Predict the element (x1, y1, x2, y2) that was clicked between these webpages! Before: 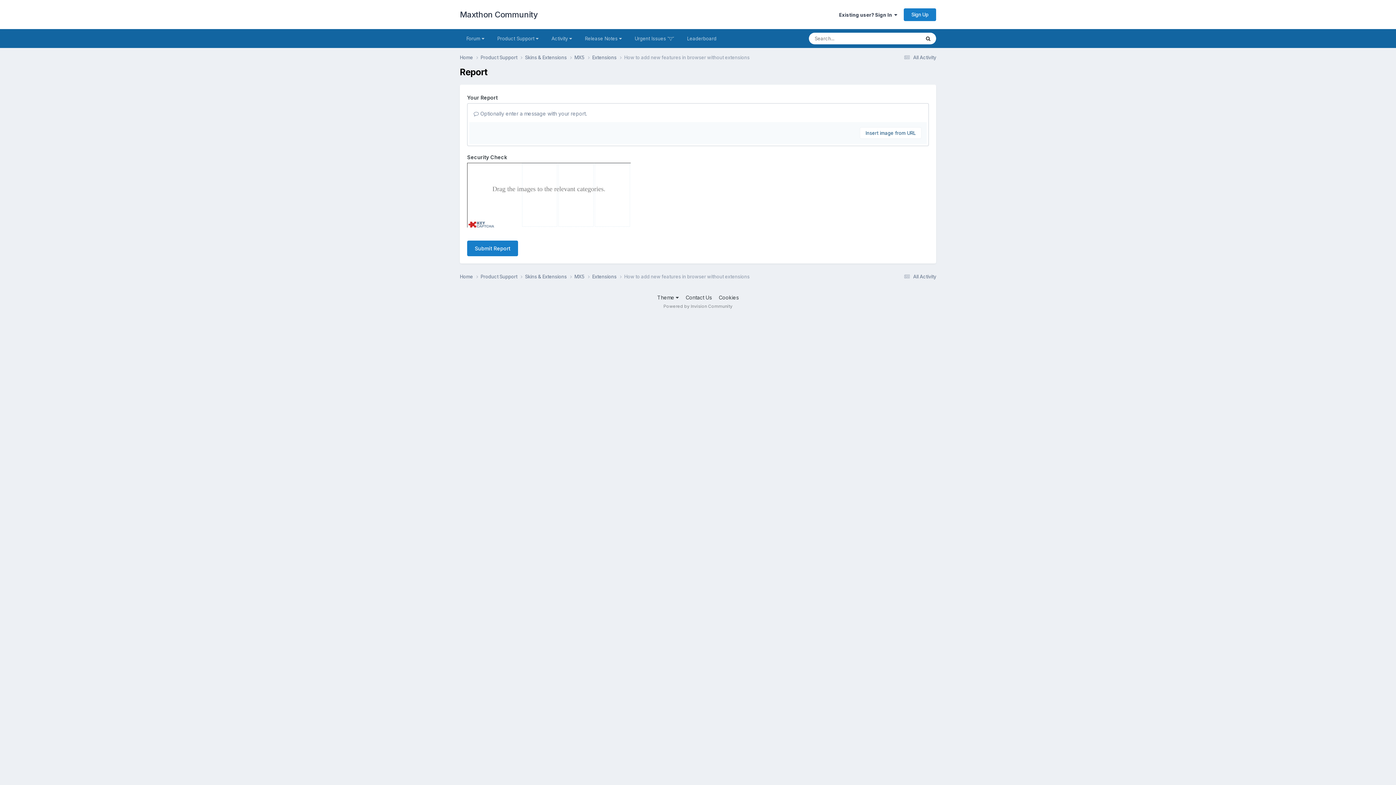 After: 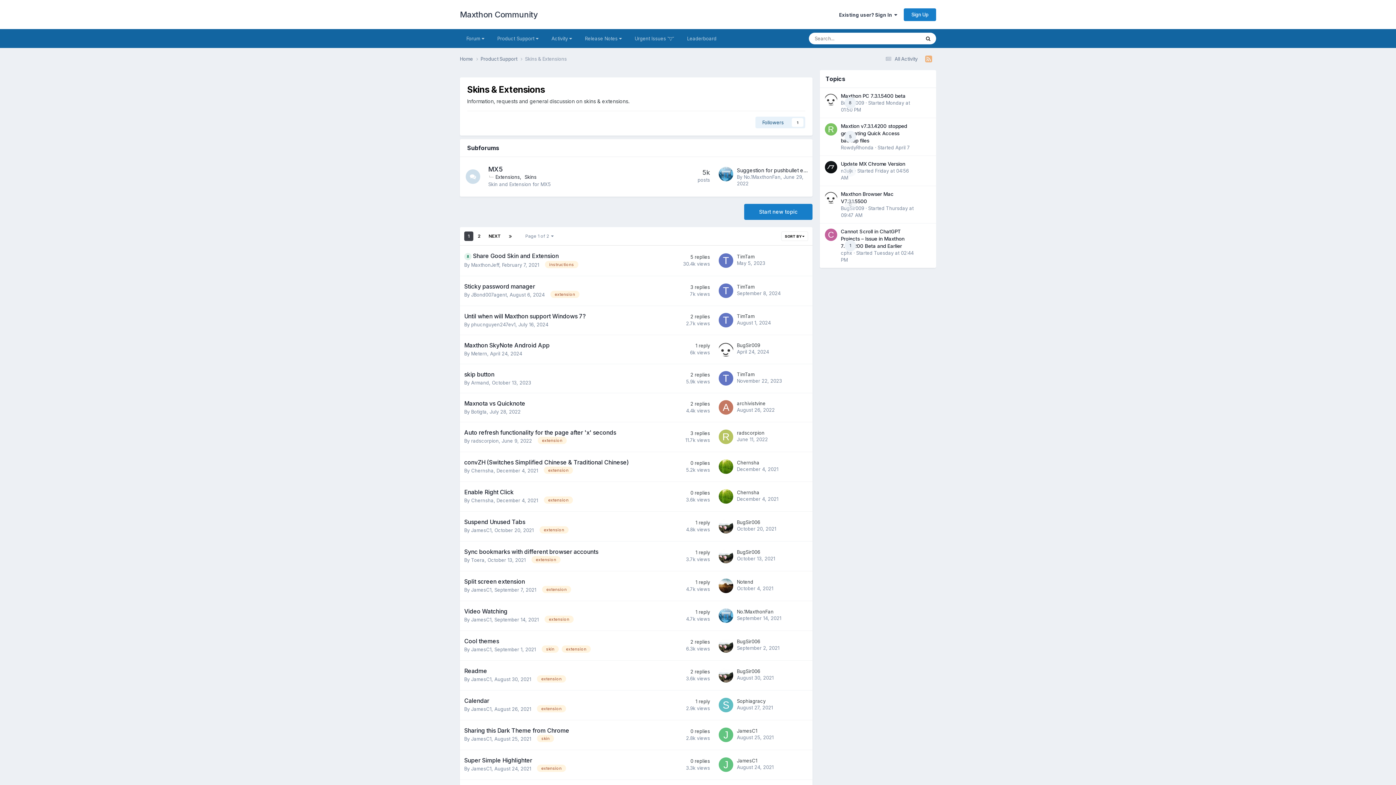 Action: bbox: (525, 200, 574, 207) label: Skins & Extensions 